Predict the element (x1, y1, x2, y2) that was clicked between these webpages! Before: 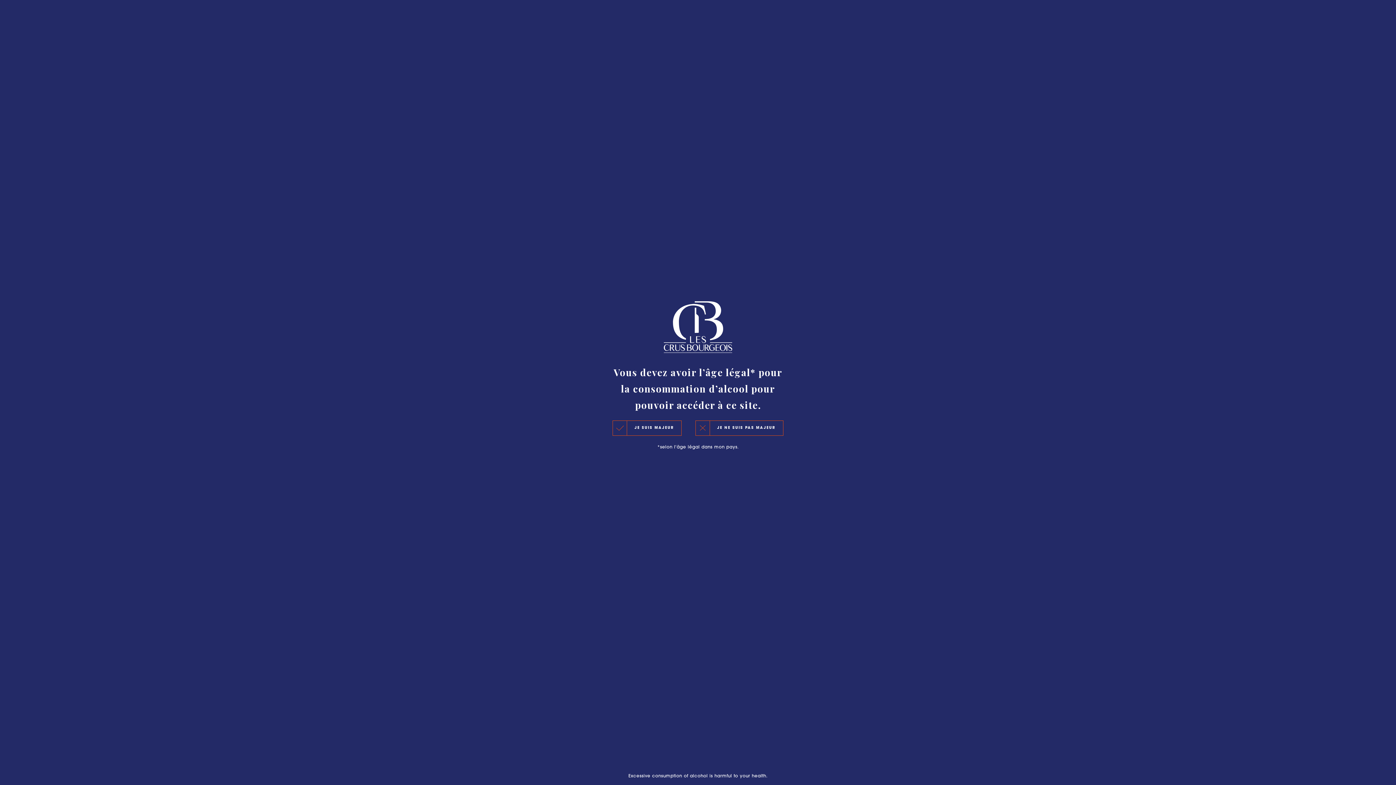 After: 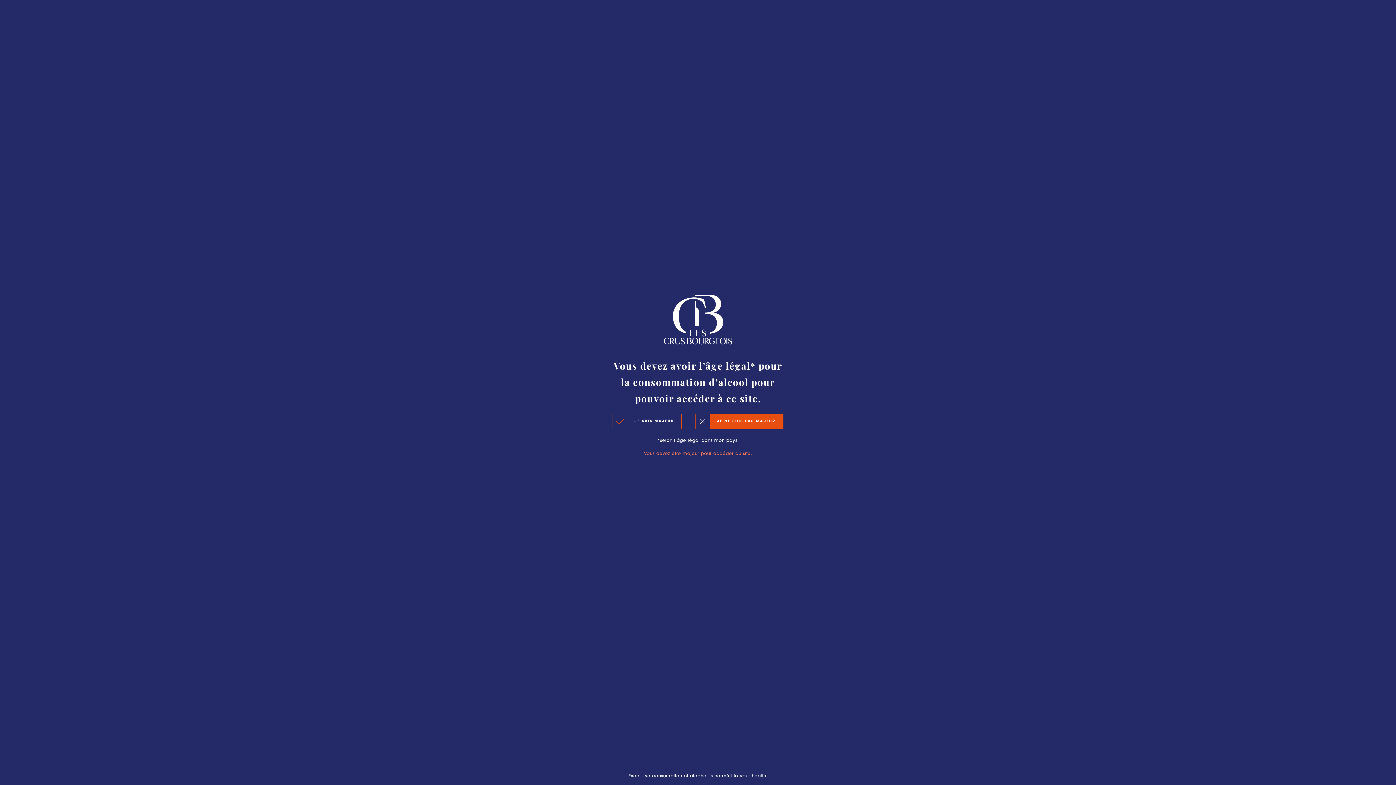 Action: label: JE NE SUIS PAS MAJEUR bbox: (695, 420, 783, 435)